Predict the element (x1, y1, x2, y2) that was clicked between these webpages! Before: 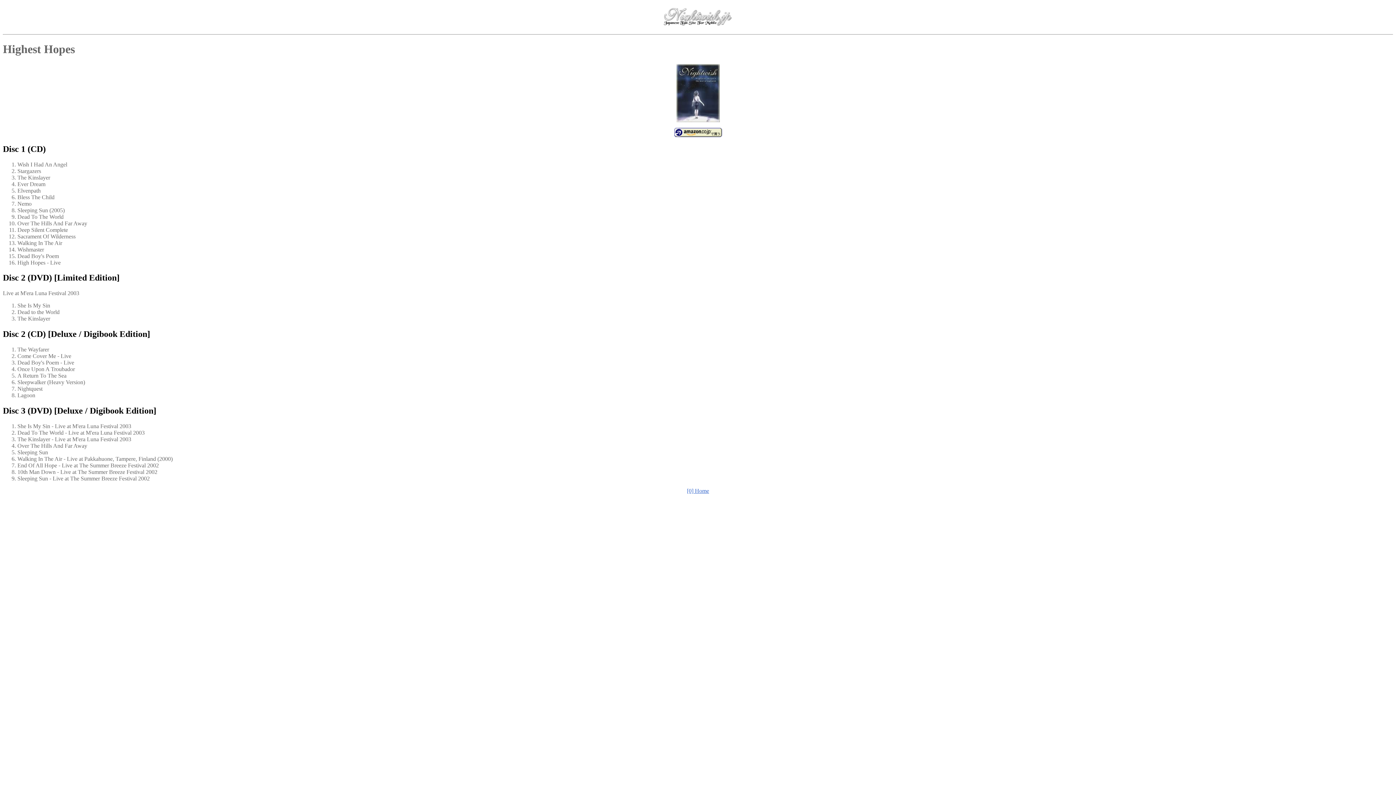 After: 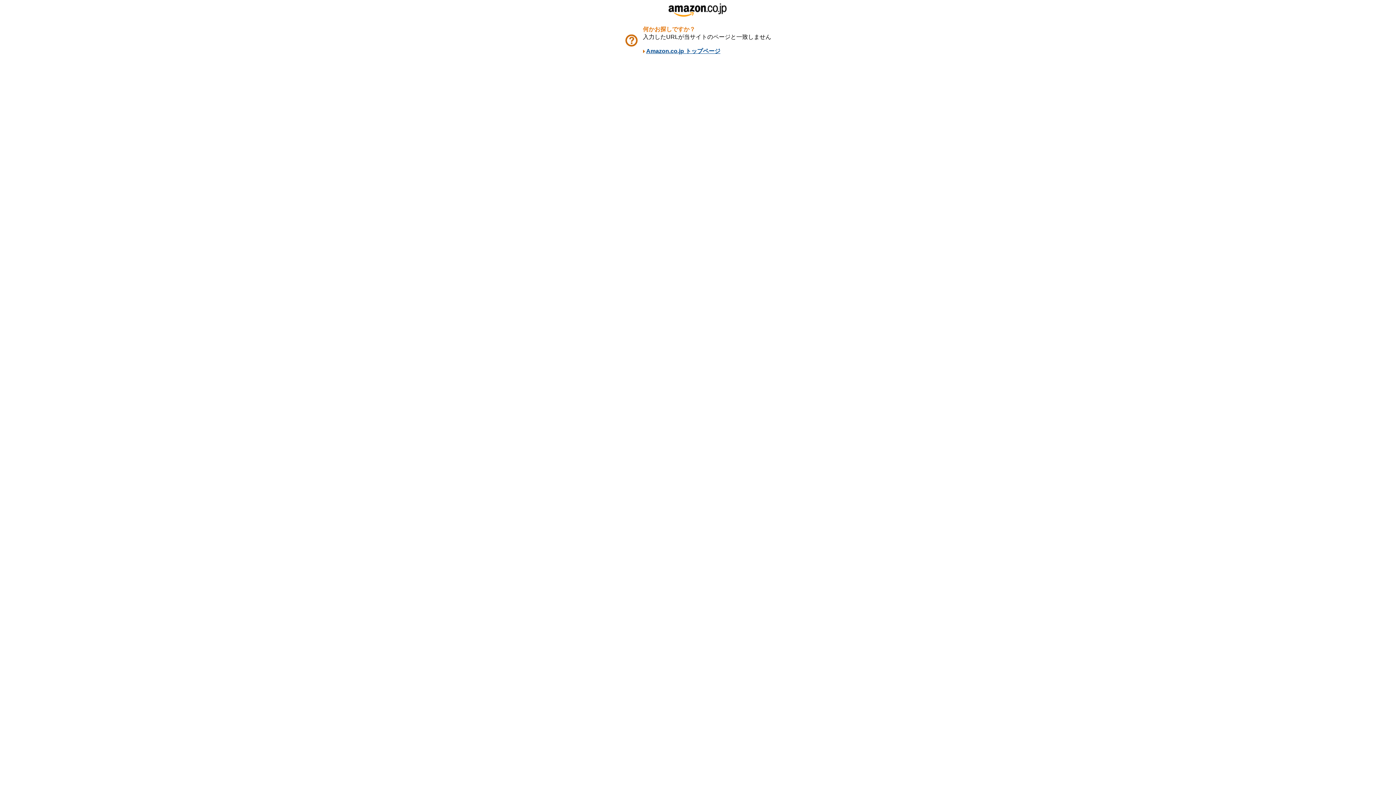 Action: bbox: (674, 131, 722, 138)